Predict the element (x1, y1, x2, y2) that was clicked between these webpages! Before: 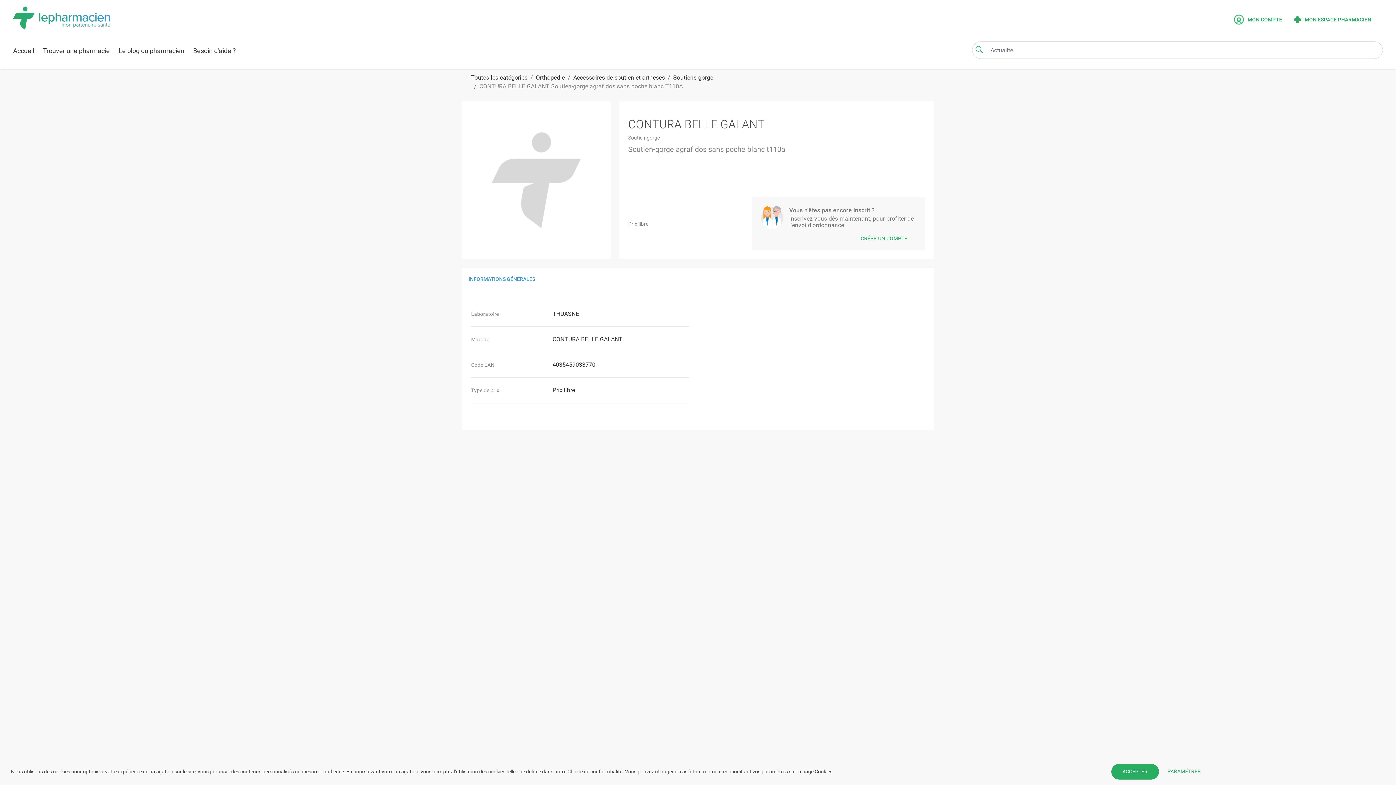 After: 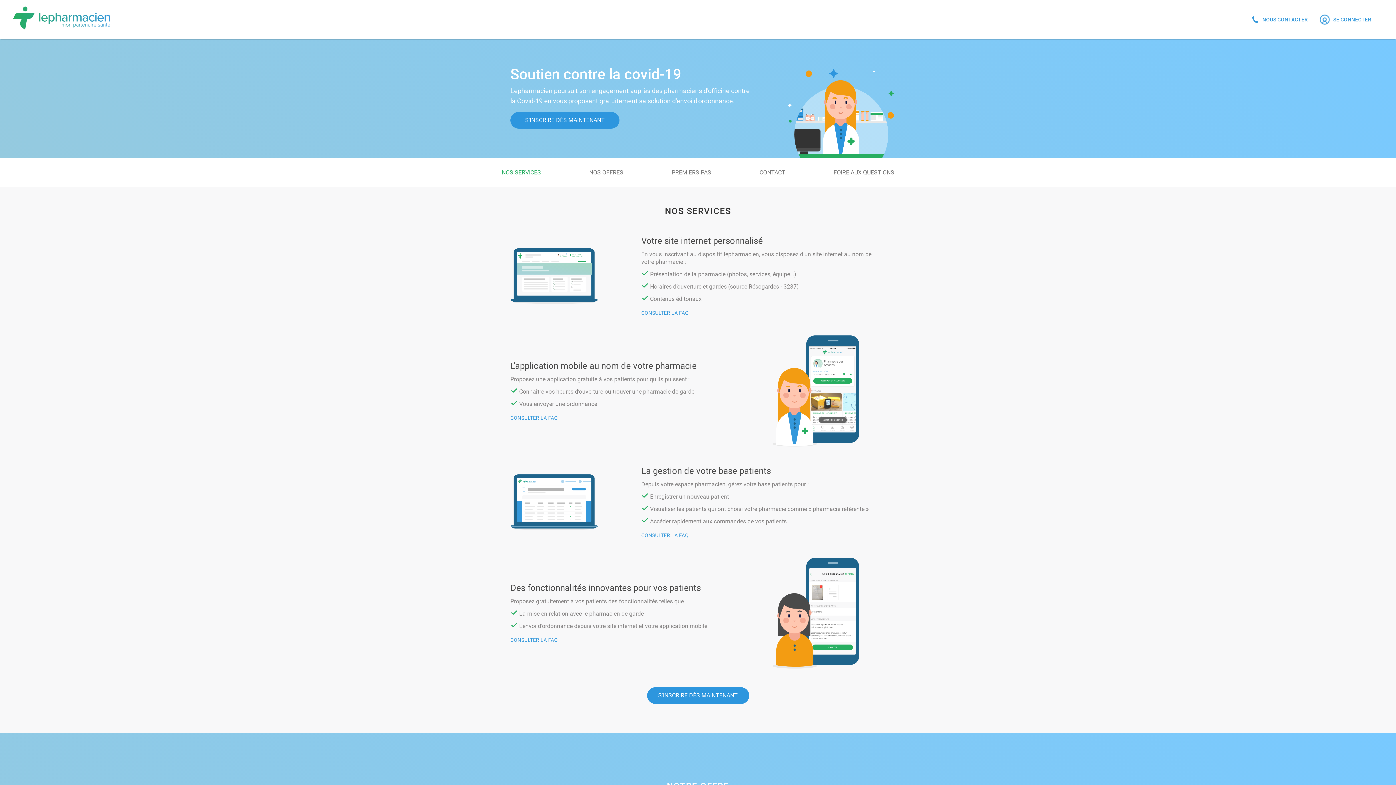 Action: label: MON ESPACE PHARMACIEN bbox: (1294, 13, 1371, 25)